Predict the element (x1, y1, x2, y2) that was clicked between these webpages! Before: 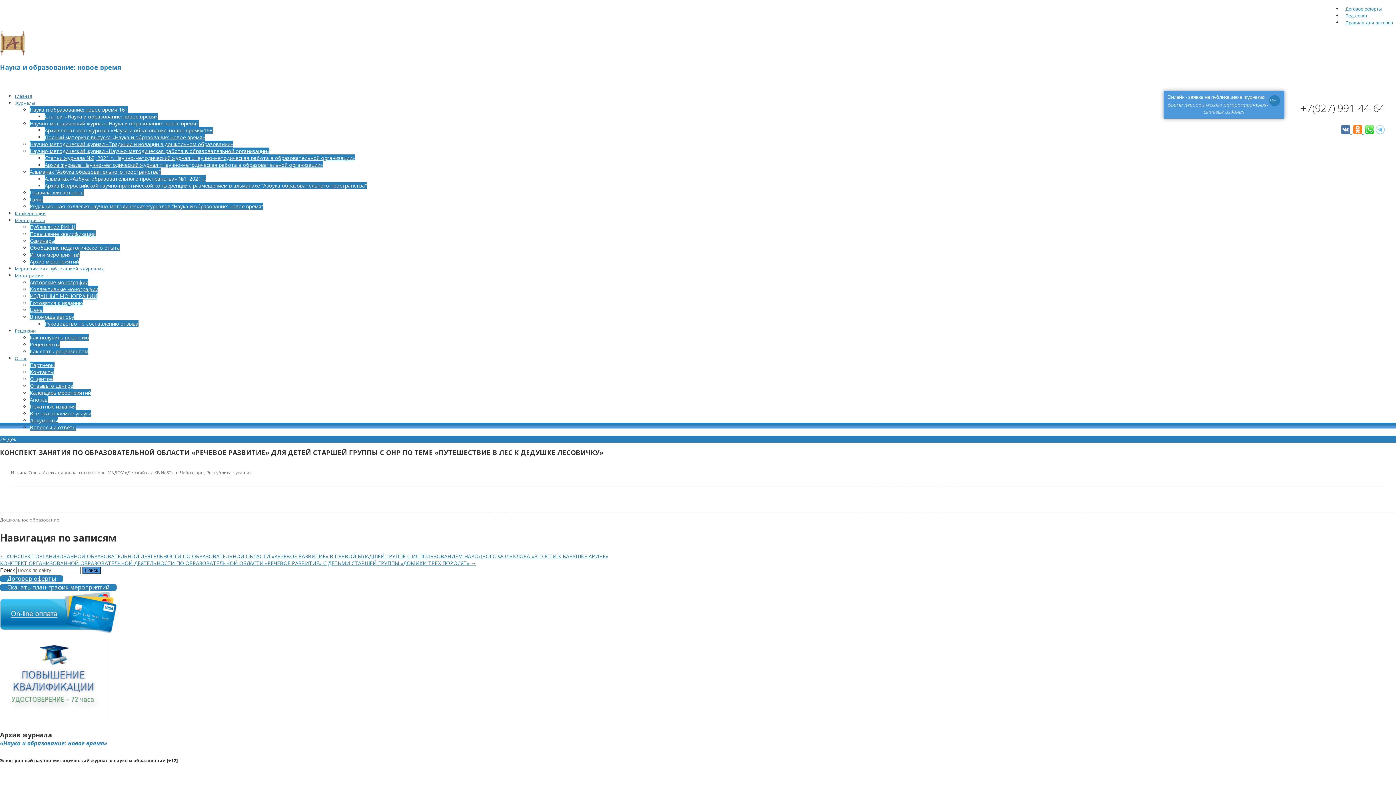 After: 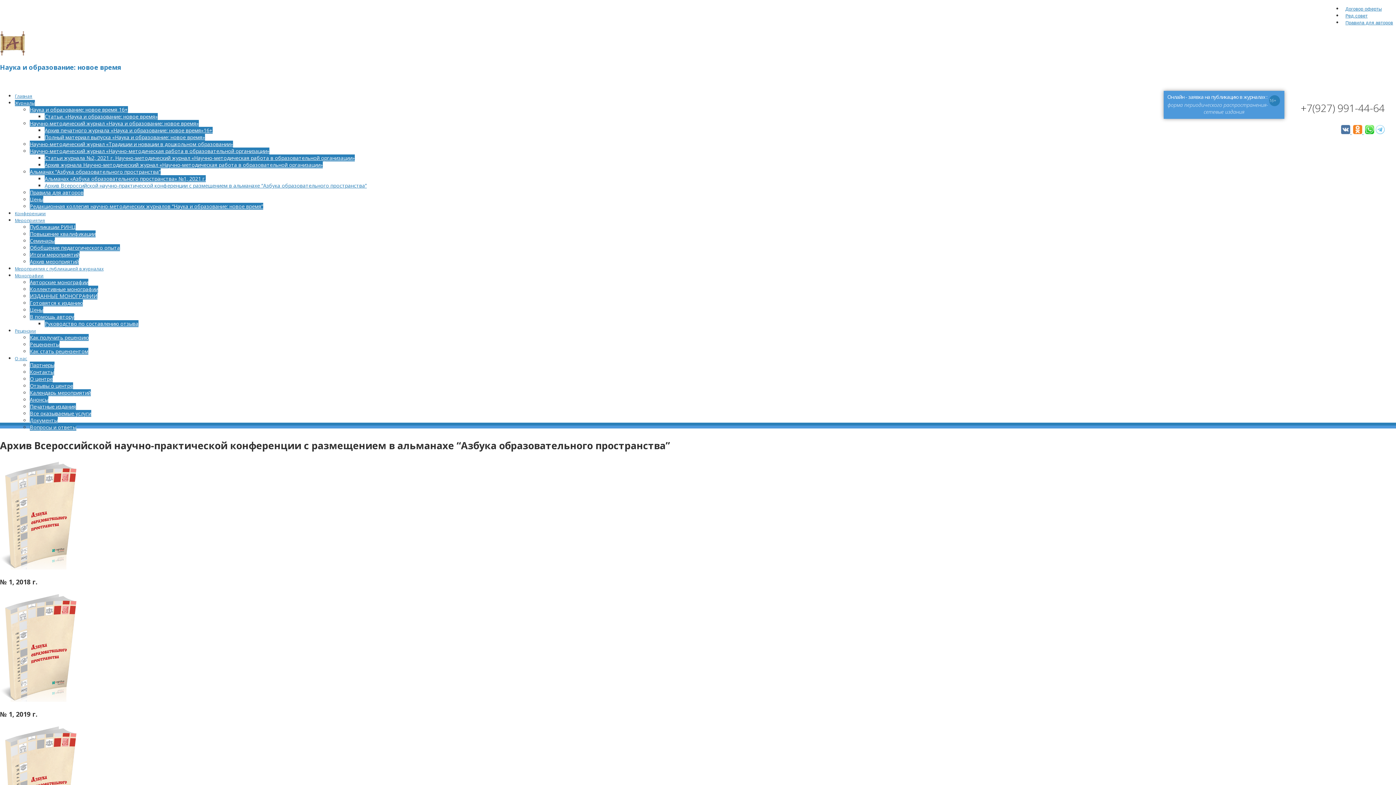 Action: label: Архив Всероссийской научно-практической конференции с размещением в альманахе “Азбука образовательного пространства” bbox: (44, 182, 366, 189)